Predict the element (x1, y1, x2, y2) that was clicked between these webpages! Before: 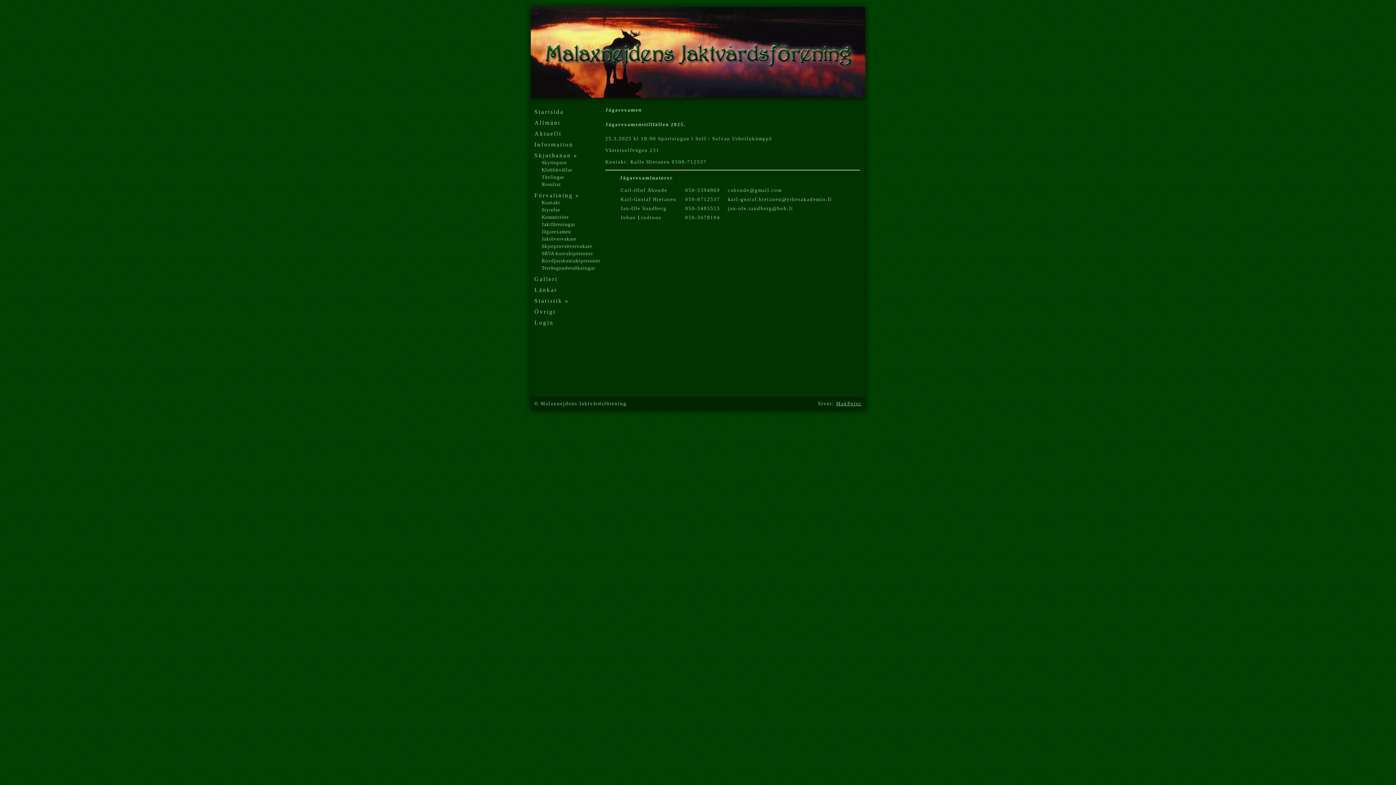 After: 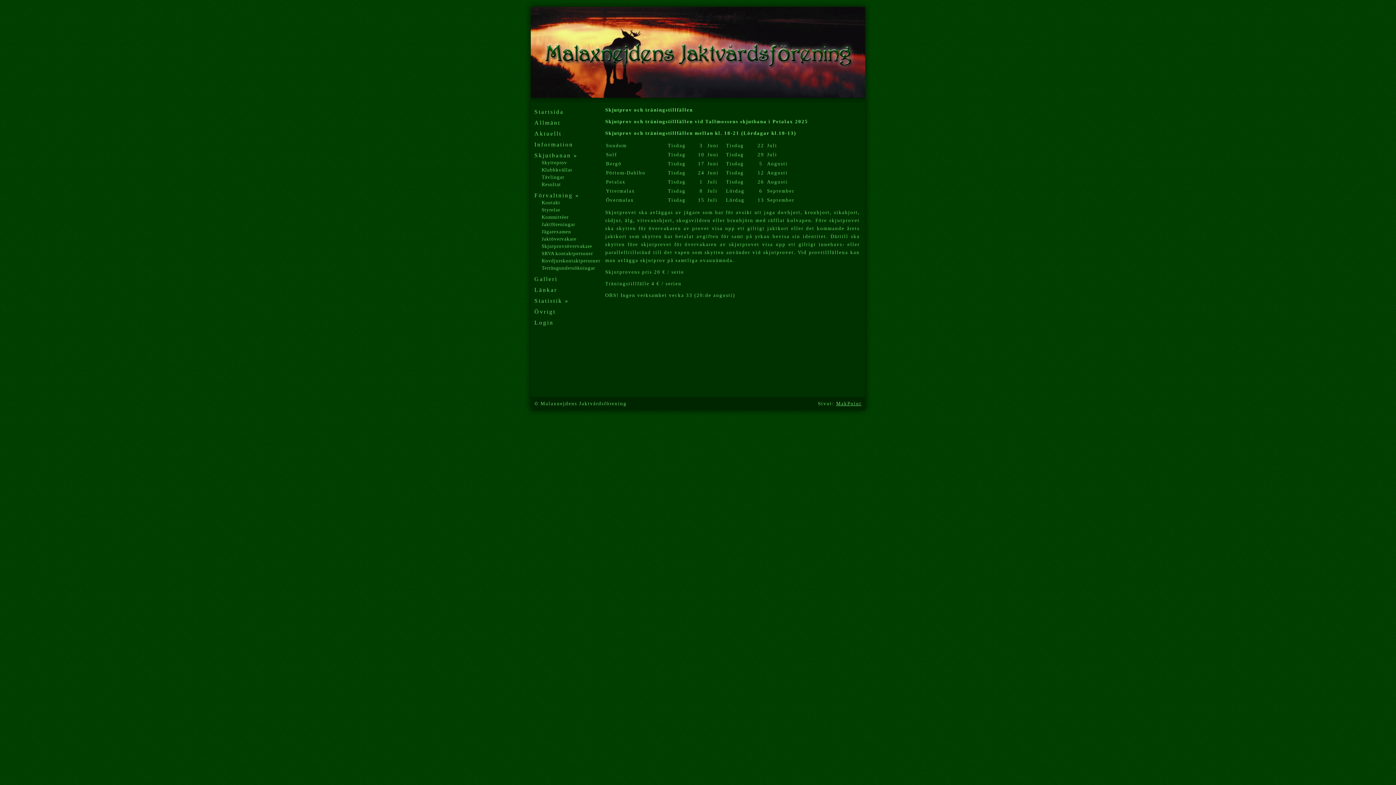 Action: bbox: (530, 159, 607, 166) label: Skytteprov